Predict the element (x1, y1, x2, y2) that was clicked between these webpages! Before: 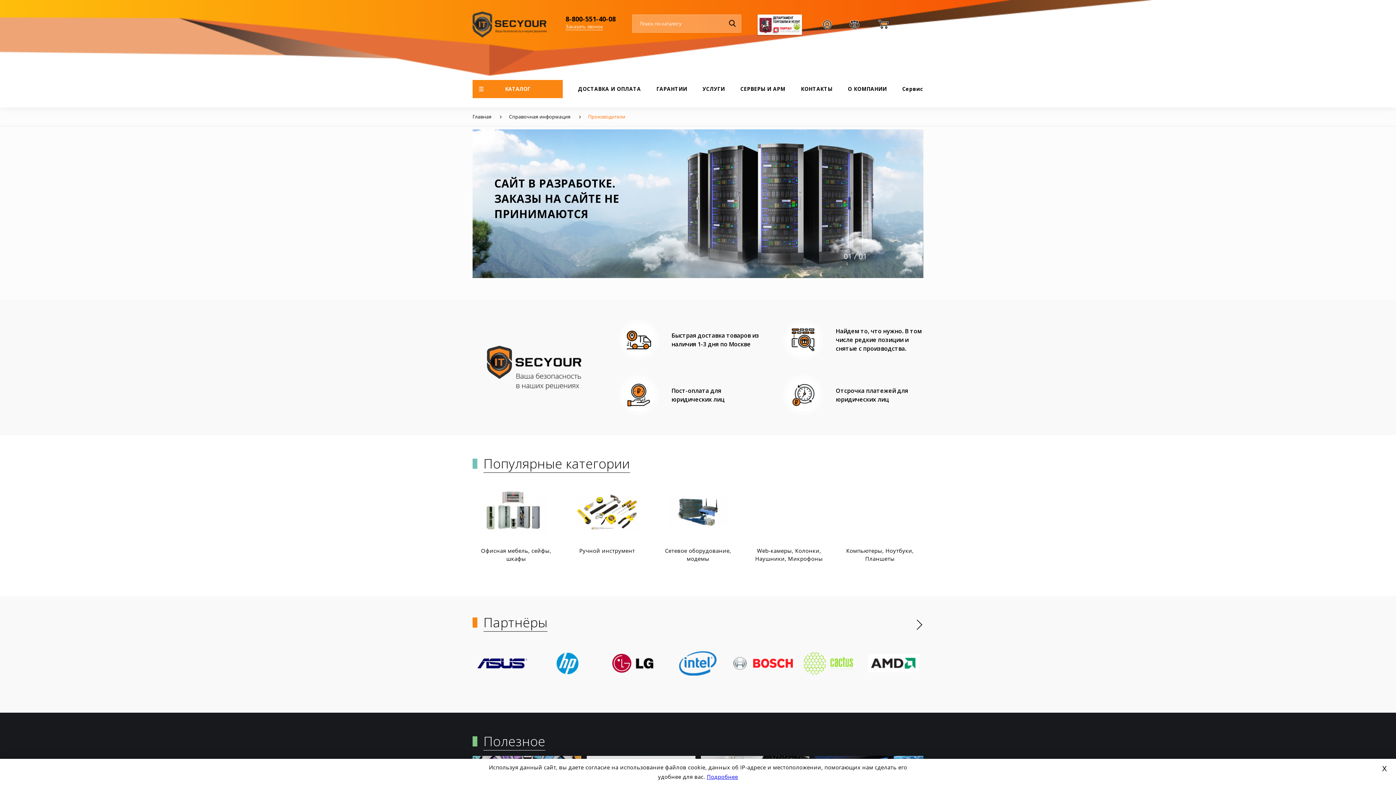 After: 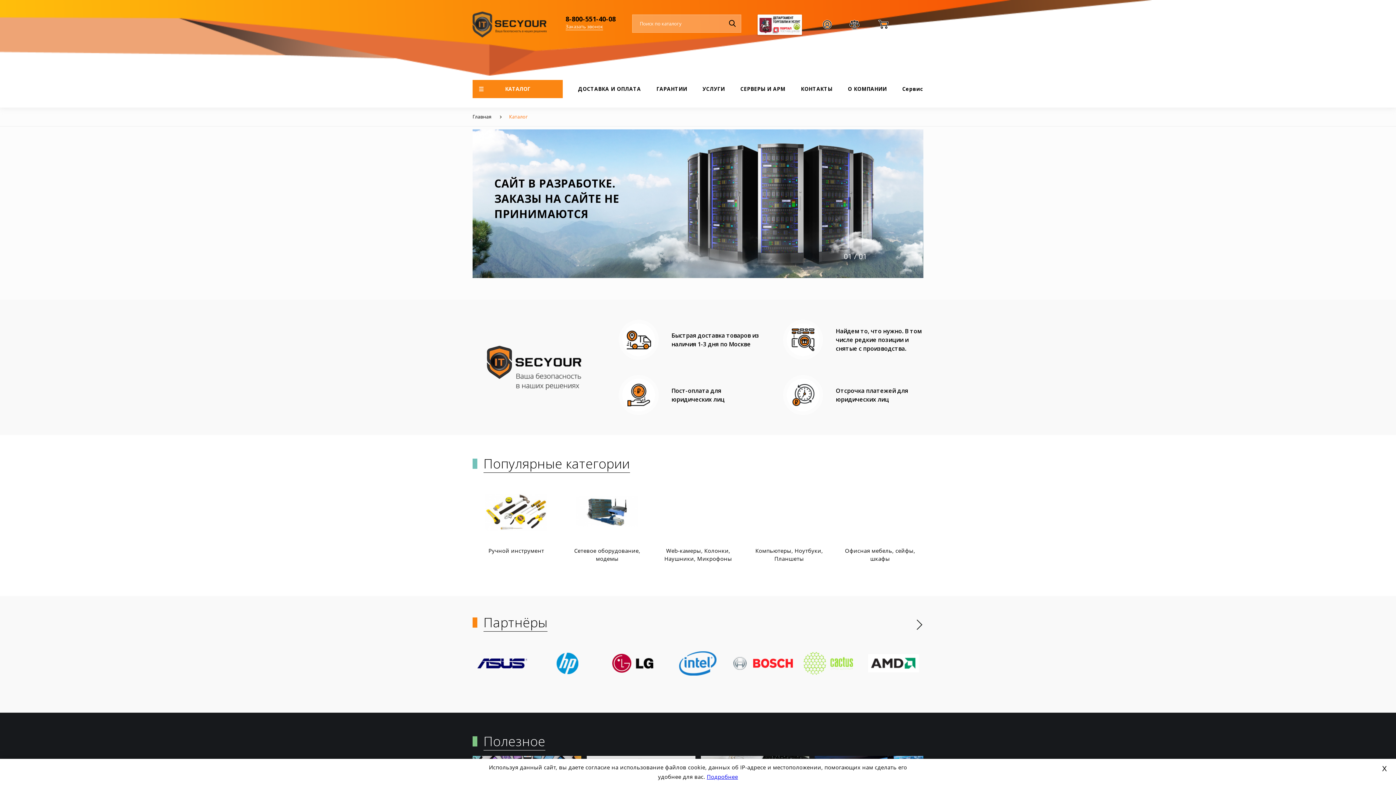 Action: label: Сетевое оборудование, модемы bbox: (836, 478, 923, 567)